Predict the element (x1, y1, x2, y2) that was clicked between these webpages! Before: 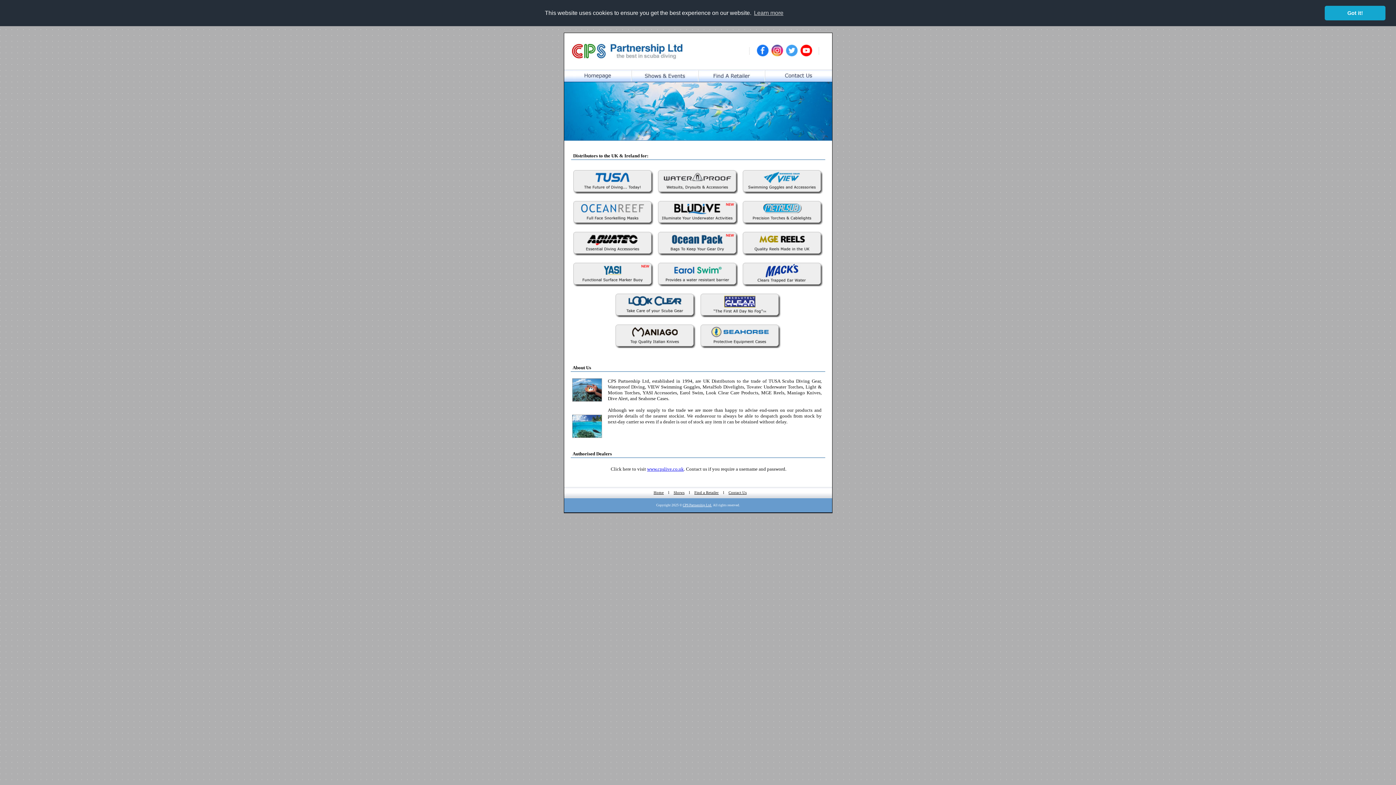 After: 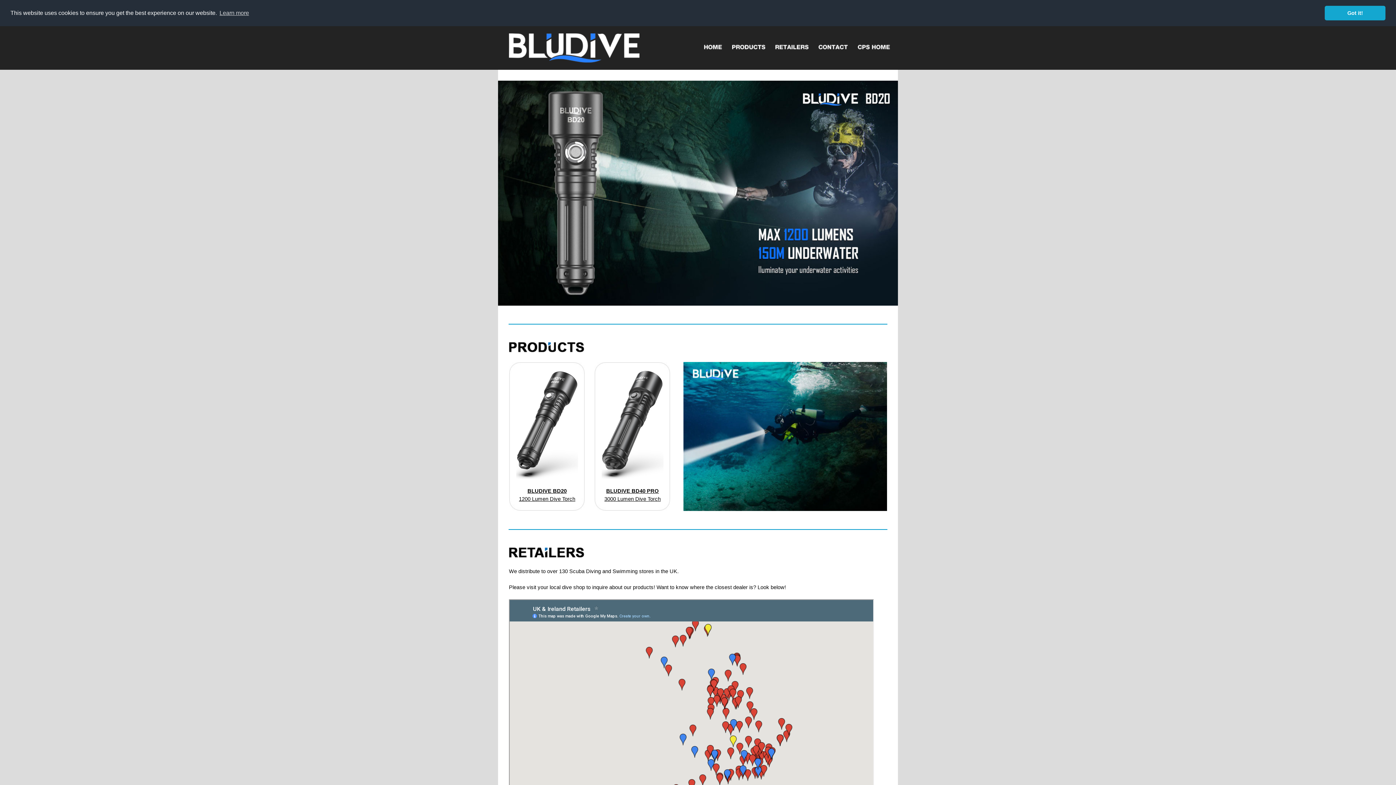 Action: bbox: (658, 219, 738, 225)